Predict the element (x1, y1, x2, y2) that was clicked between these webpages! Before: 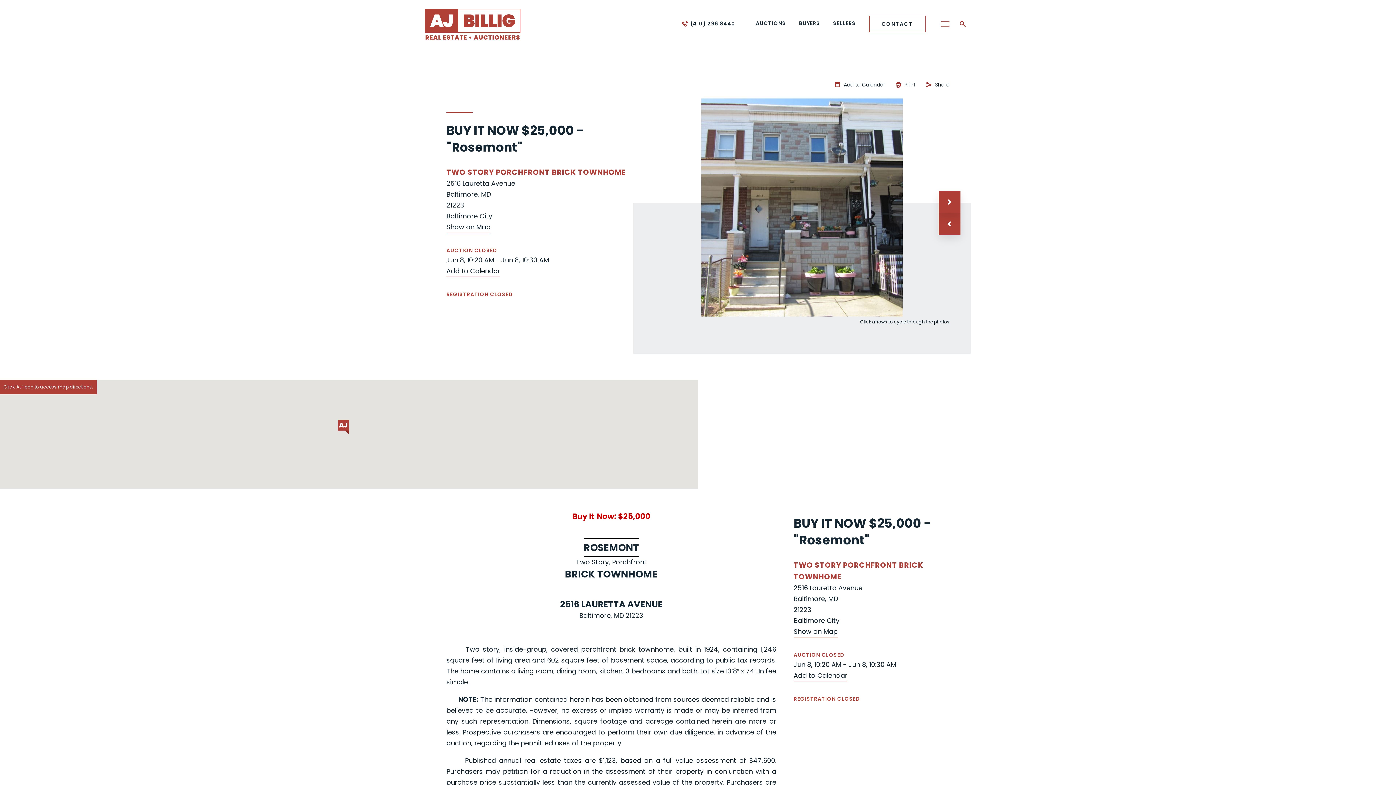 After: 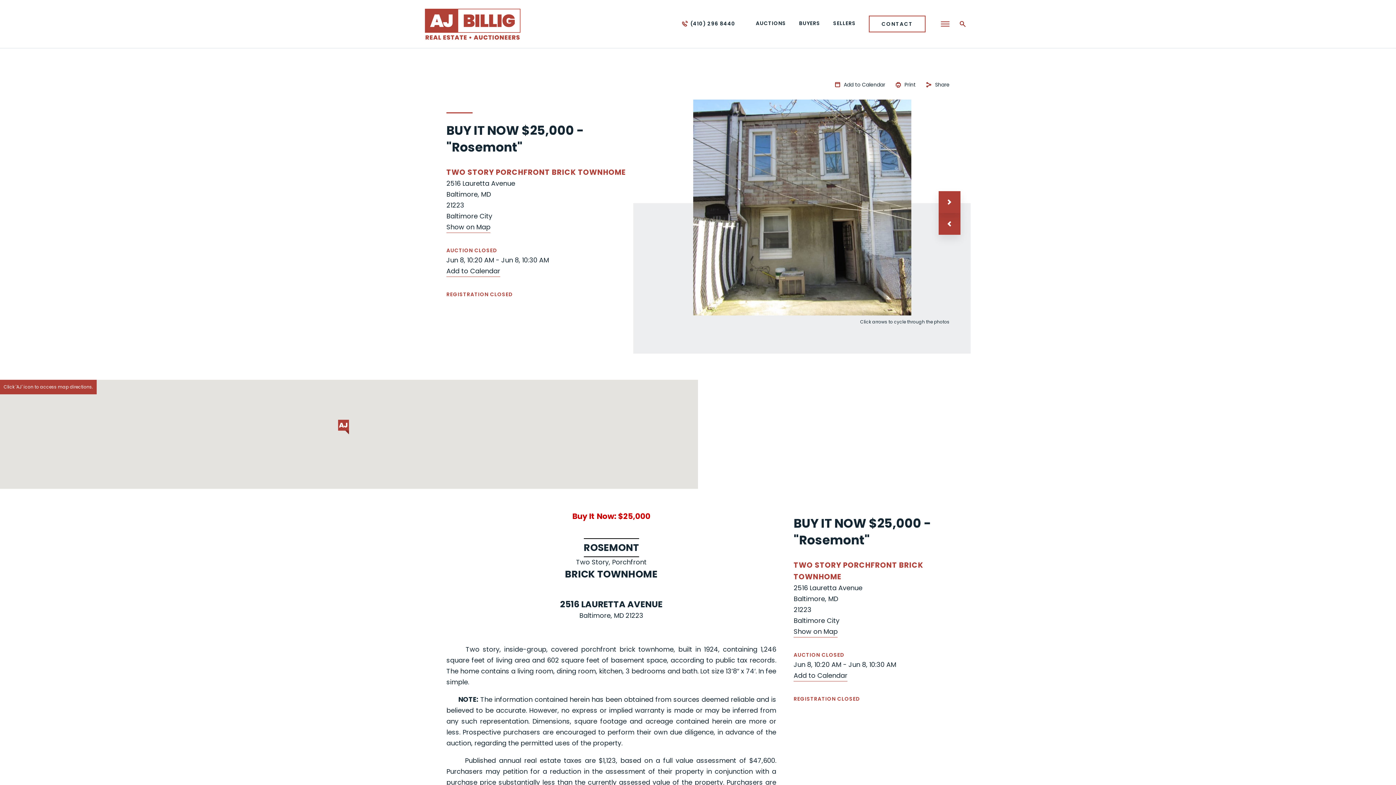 Action: bbox: (938, 191, 960, 213) label: next slide